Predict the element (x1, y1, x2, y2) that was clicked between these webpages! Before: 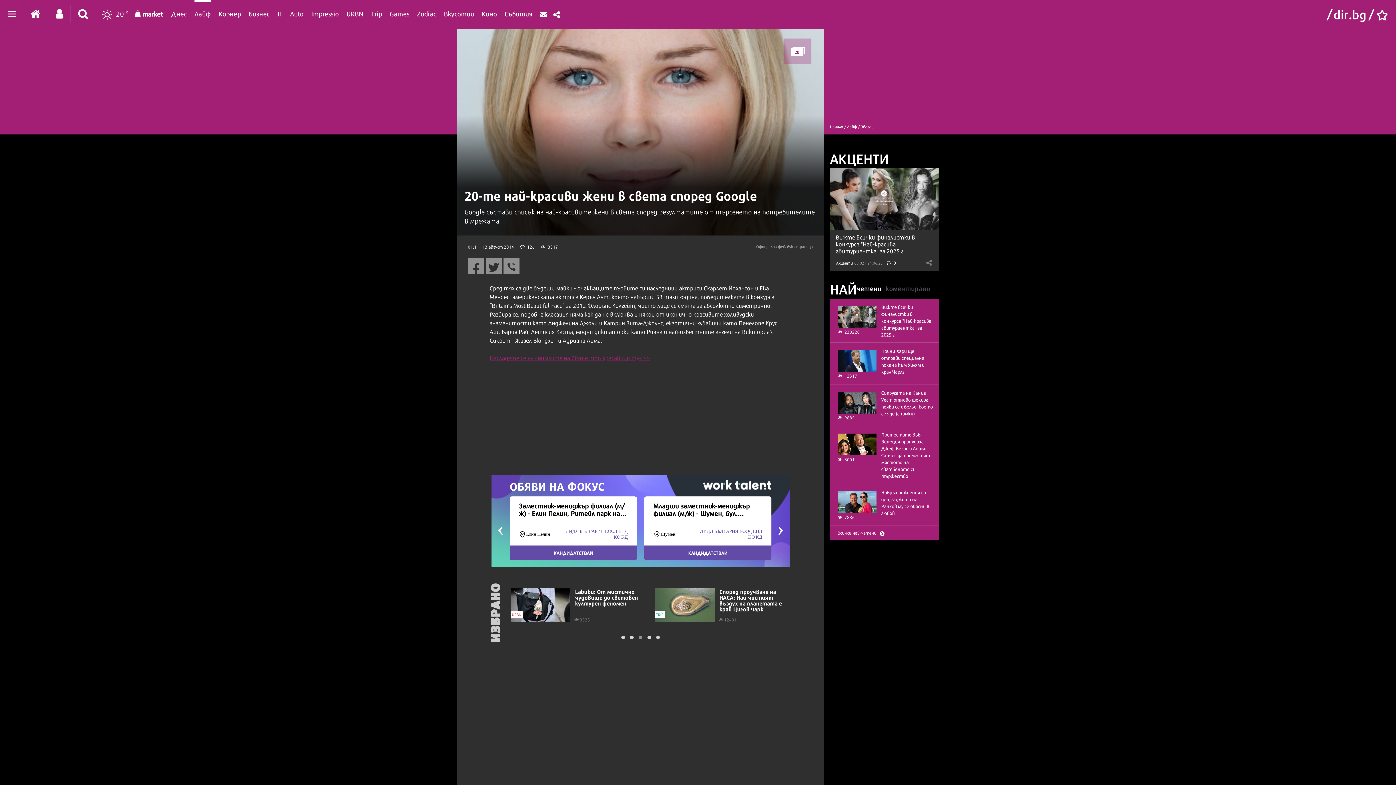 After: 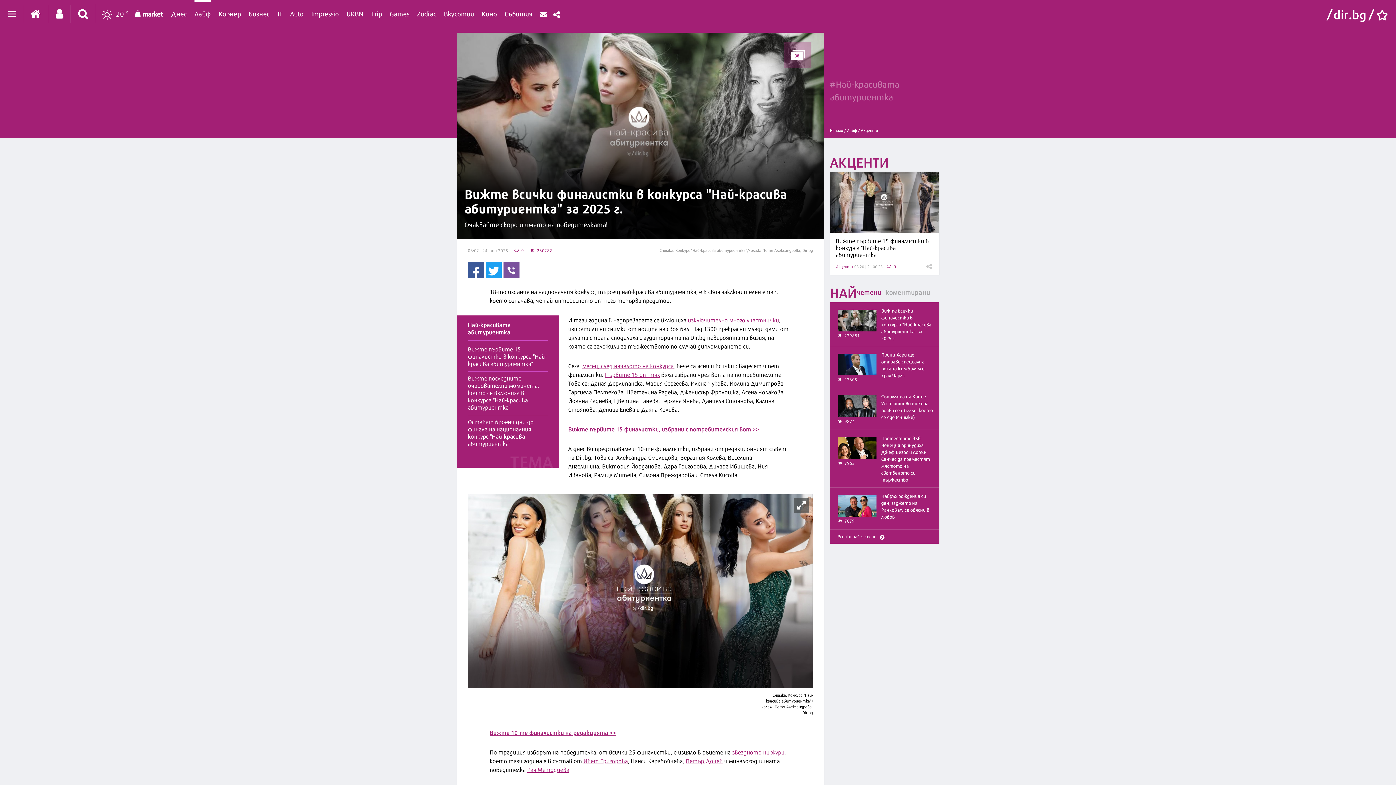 Action: bbox: (836, 232, 915, 255) label: Вижте всички финалистки в конкурса "Най-красива абитуриентка" за 2025 г.